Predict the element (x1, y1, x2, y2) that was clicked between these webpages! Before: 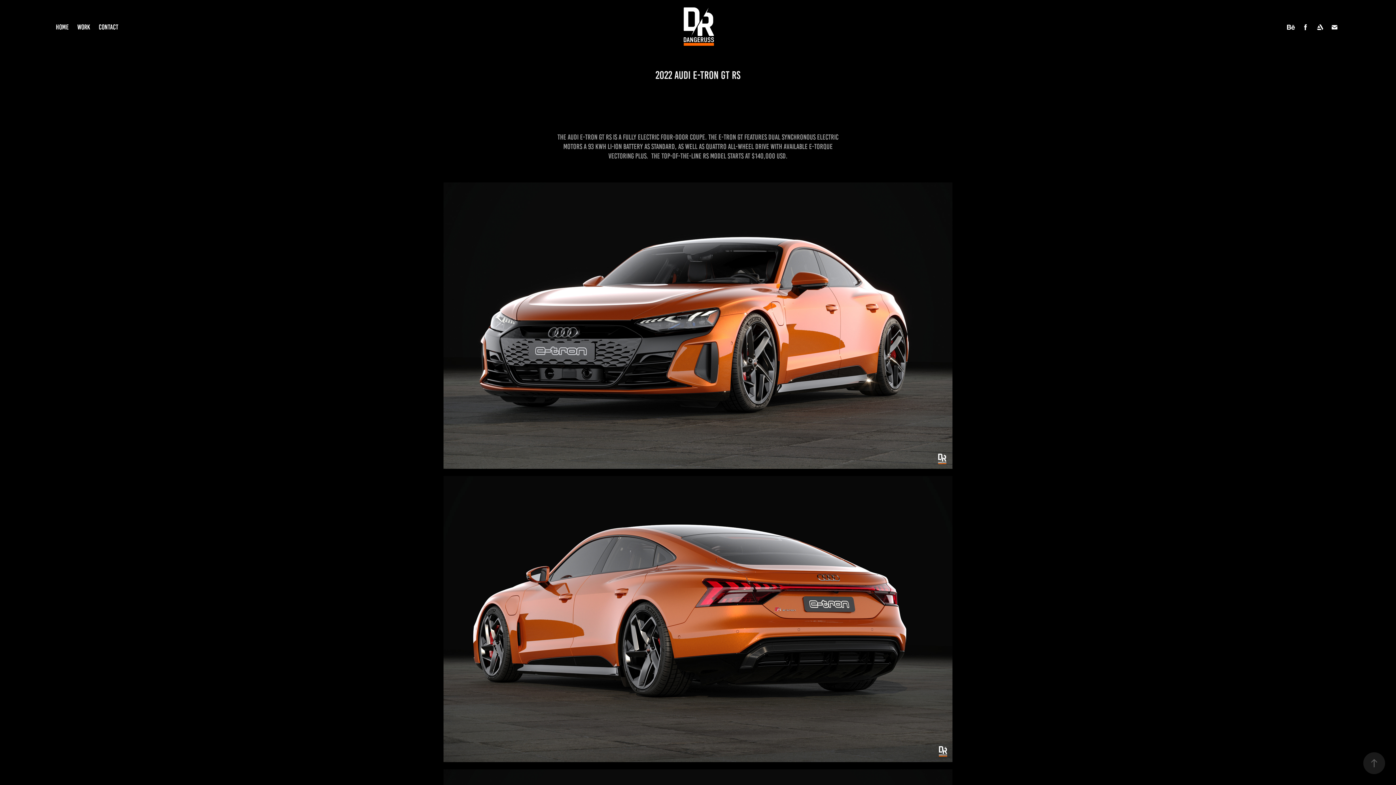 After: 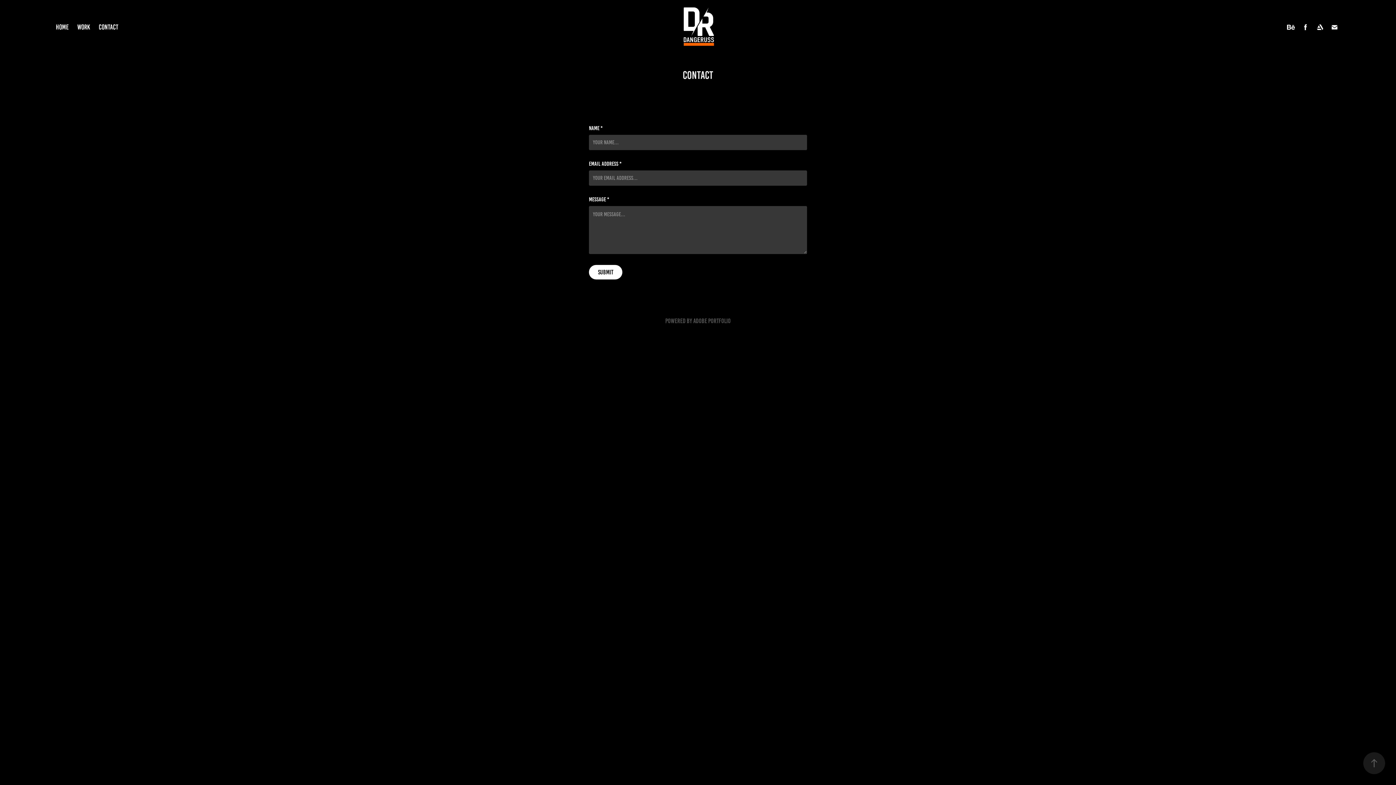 Action: label: CONTACT bbox: (98, 23, 118, 30)